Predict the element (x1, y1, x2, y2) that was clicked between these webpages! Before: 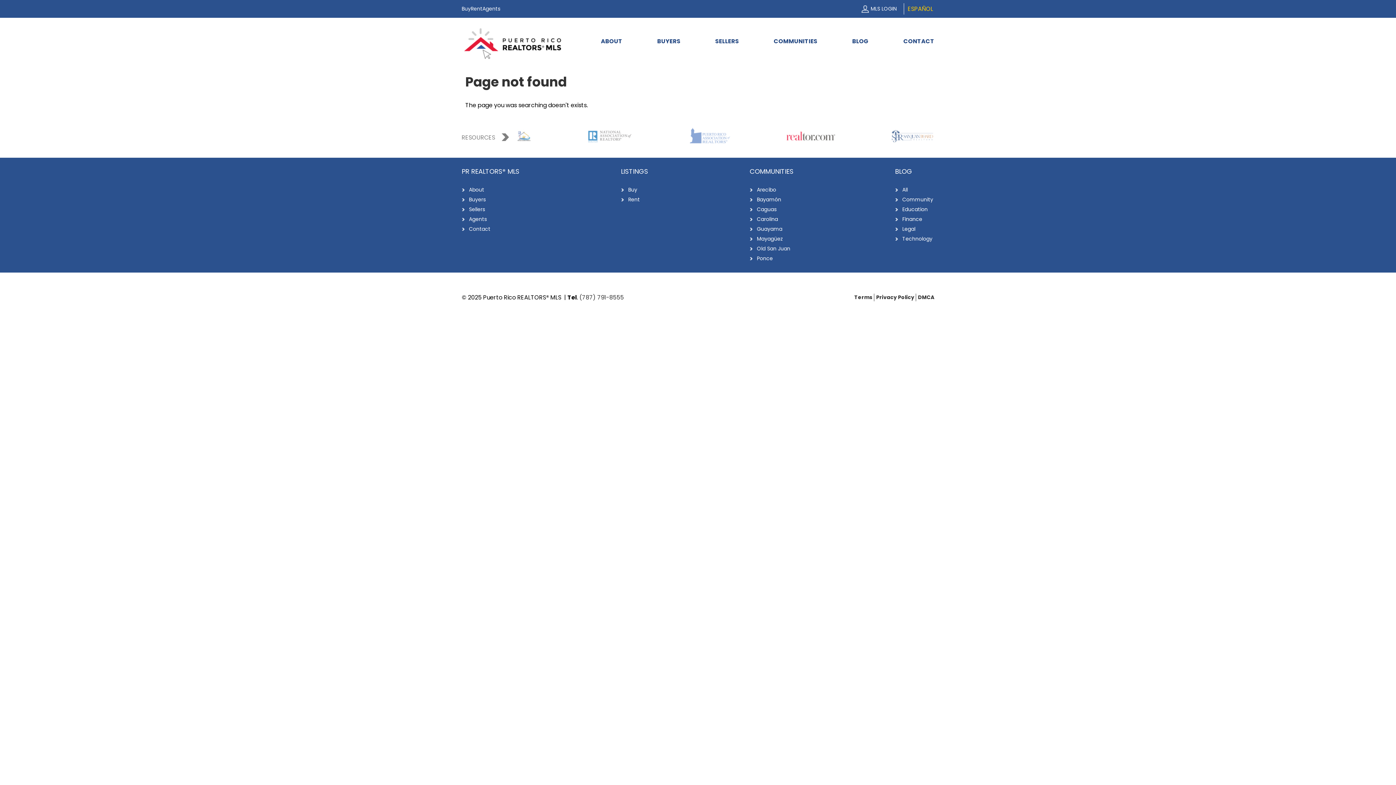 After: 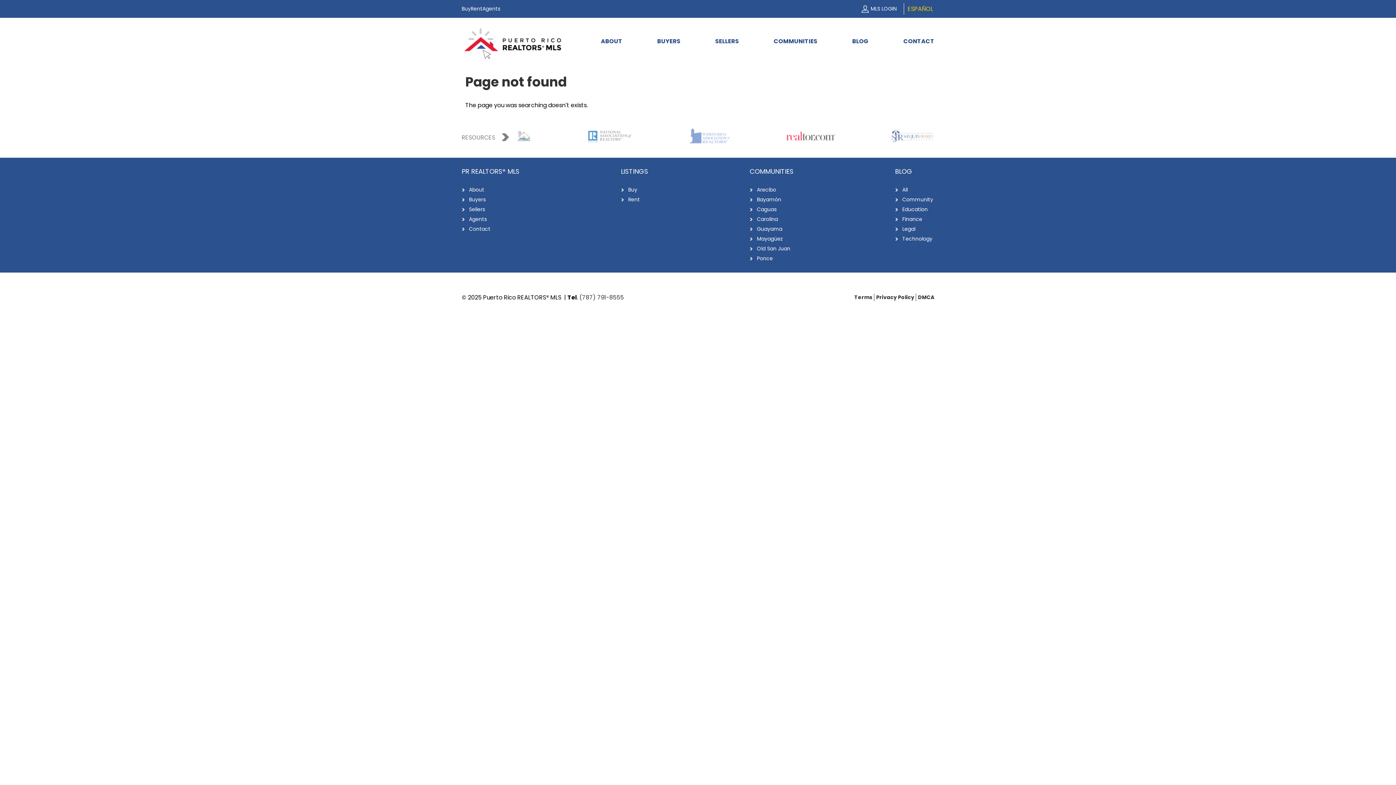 Action: label: Education bbox: (895, 204, 934, 214)